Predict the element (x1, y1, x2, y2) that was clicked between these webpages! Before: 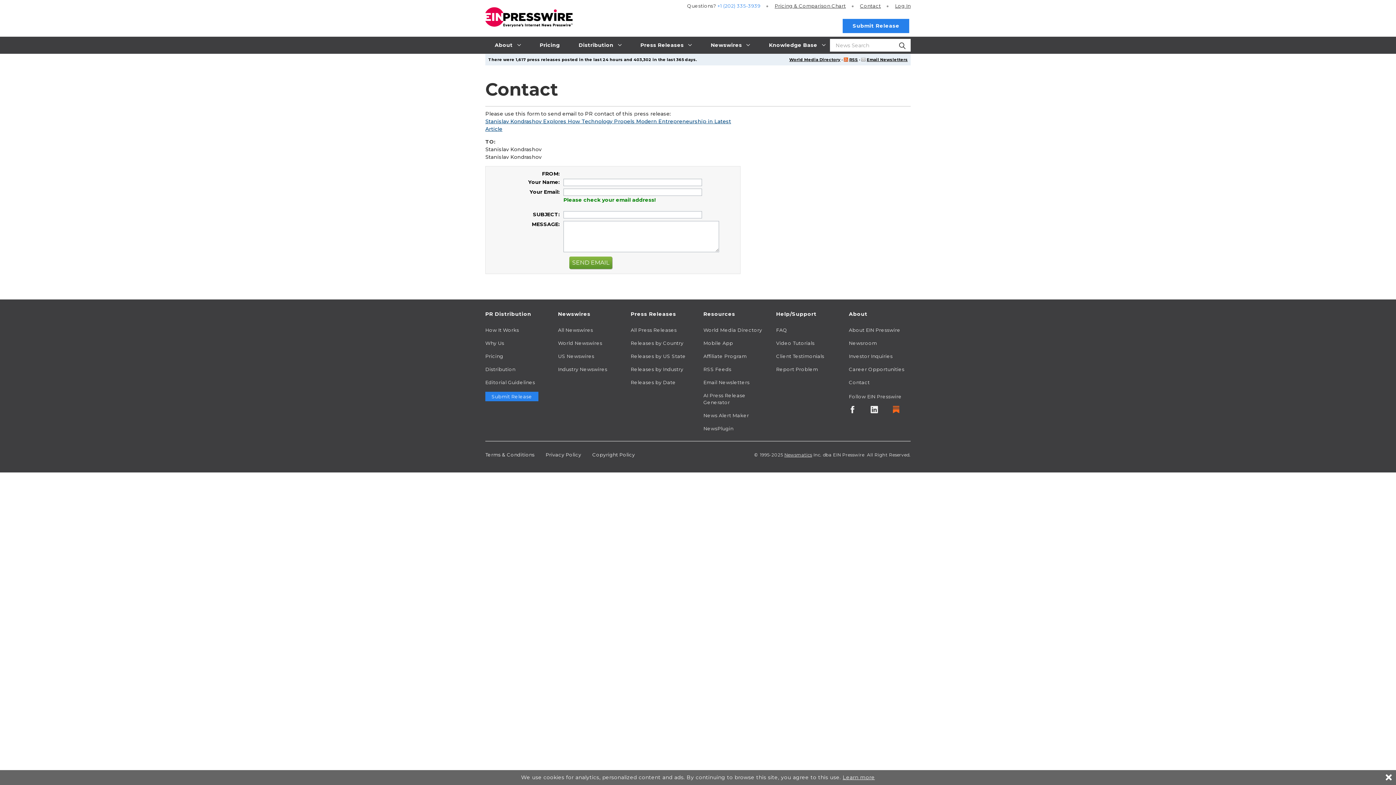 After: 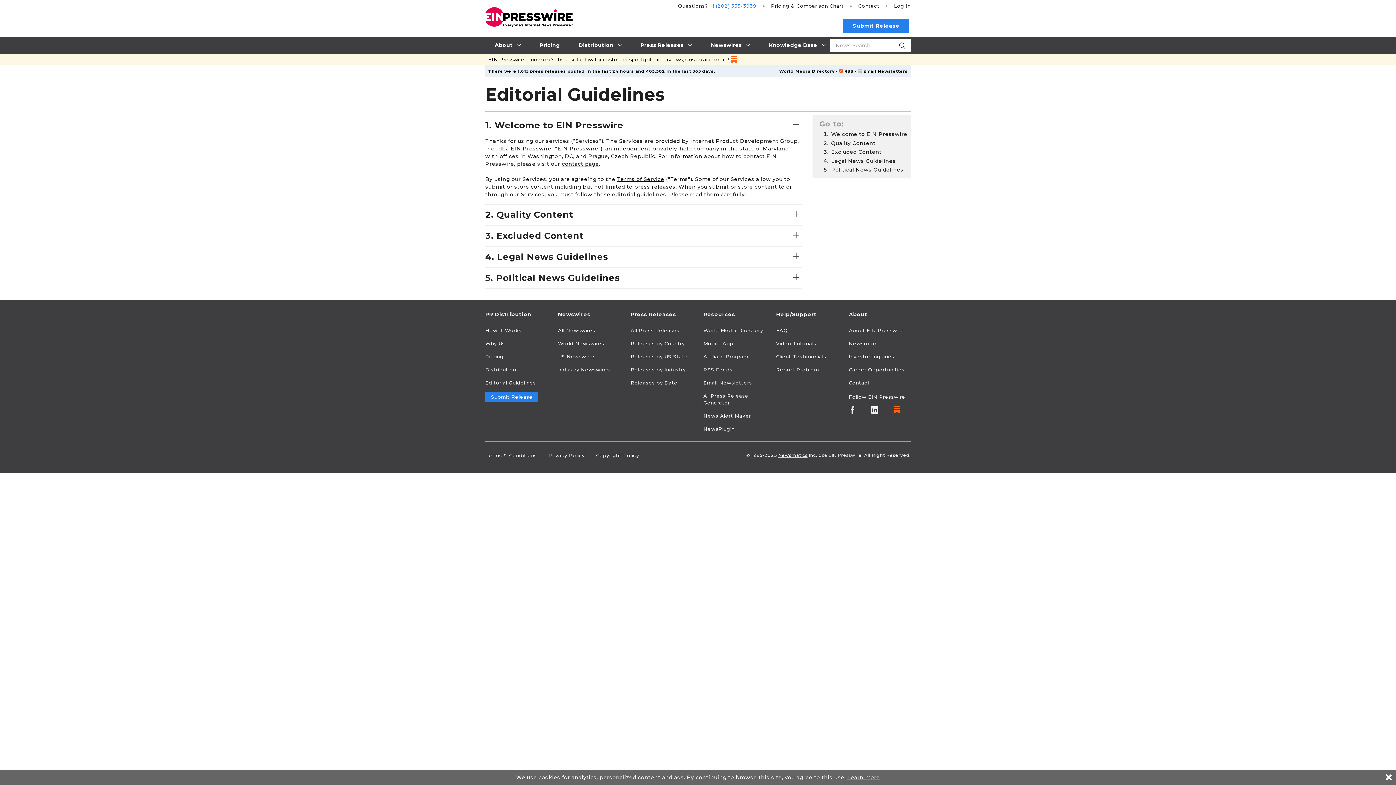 Action: label: Editorial Guidelines bbox: (485, 379, 547, 386)